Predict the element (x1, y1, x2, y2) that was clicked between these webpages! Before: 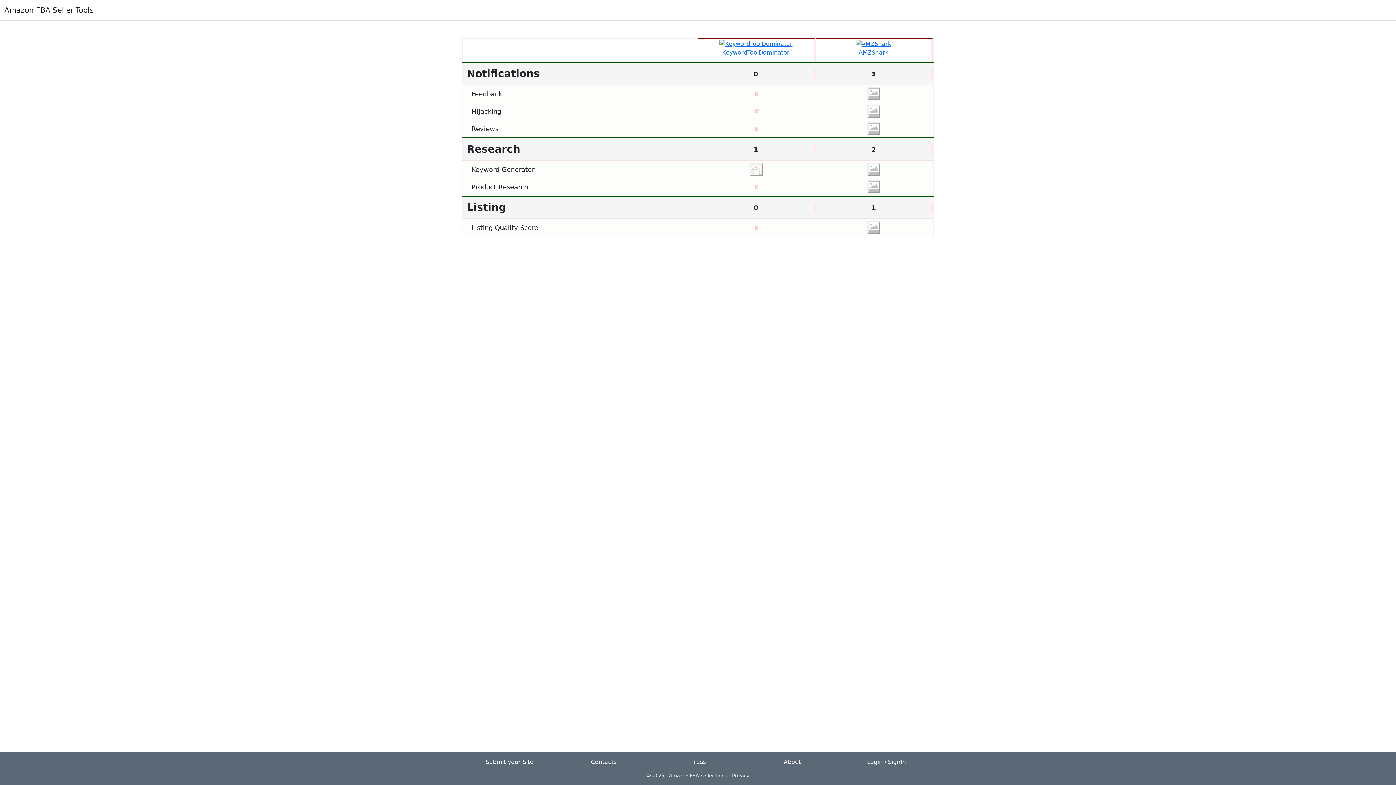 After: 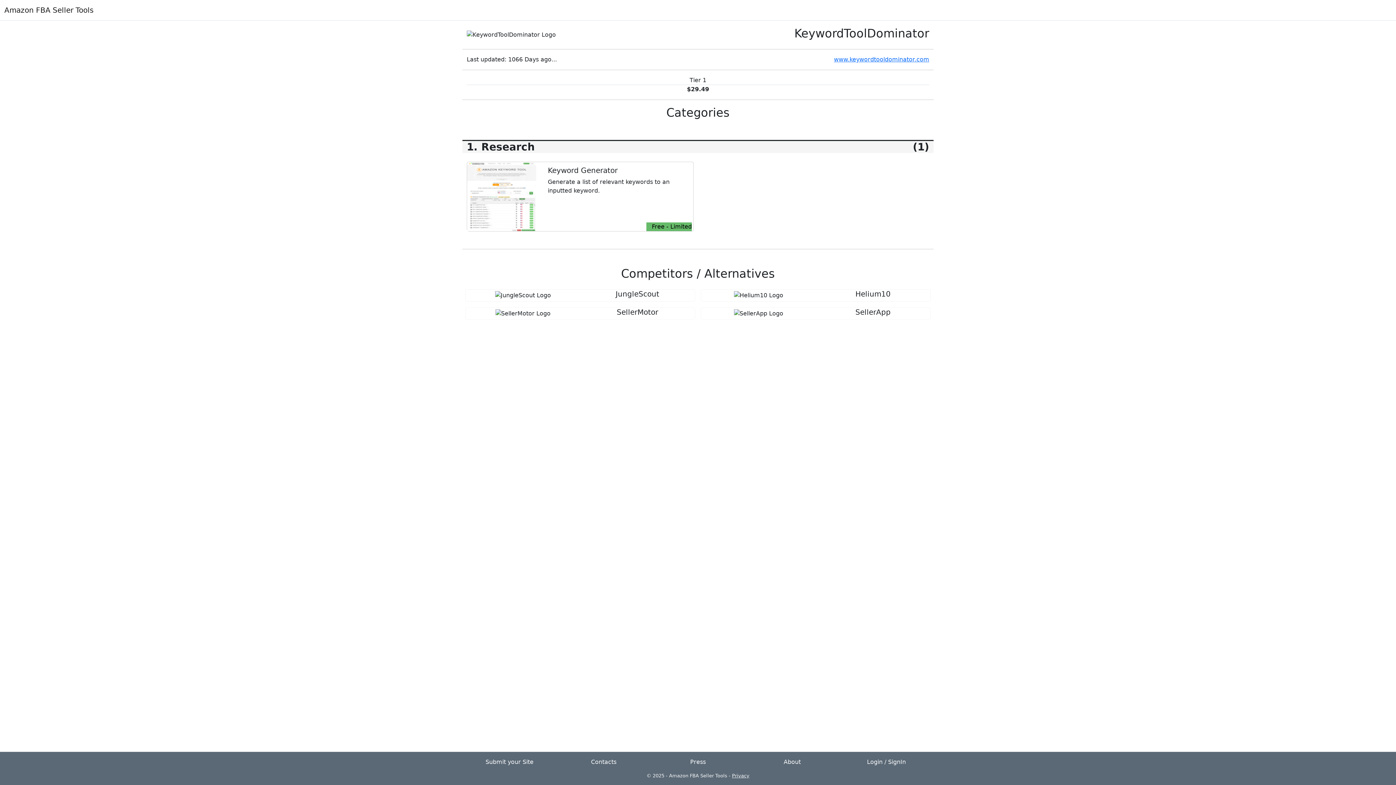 Action: label: KeywordToolDominator bbox: (722, 48, 789, 55)